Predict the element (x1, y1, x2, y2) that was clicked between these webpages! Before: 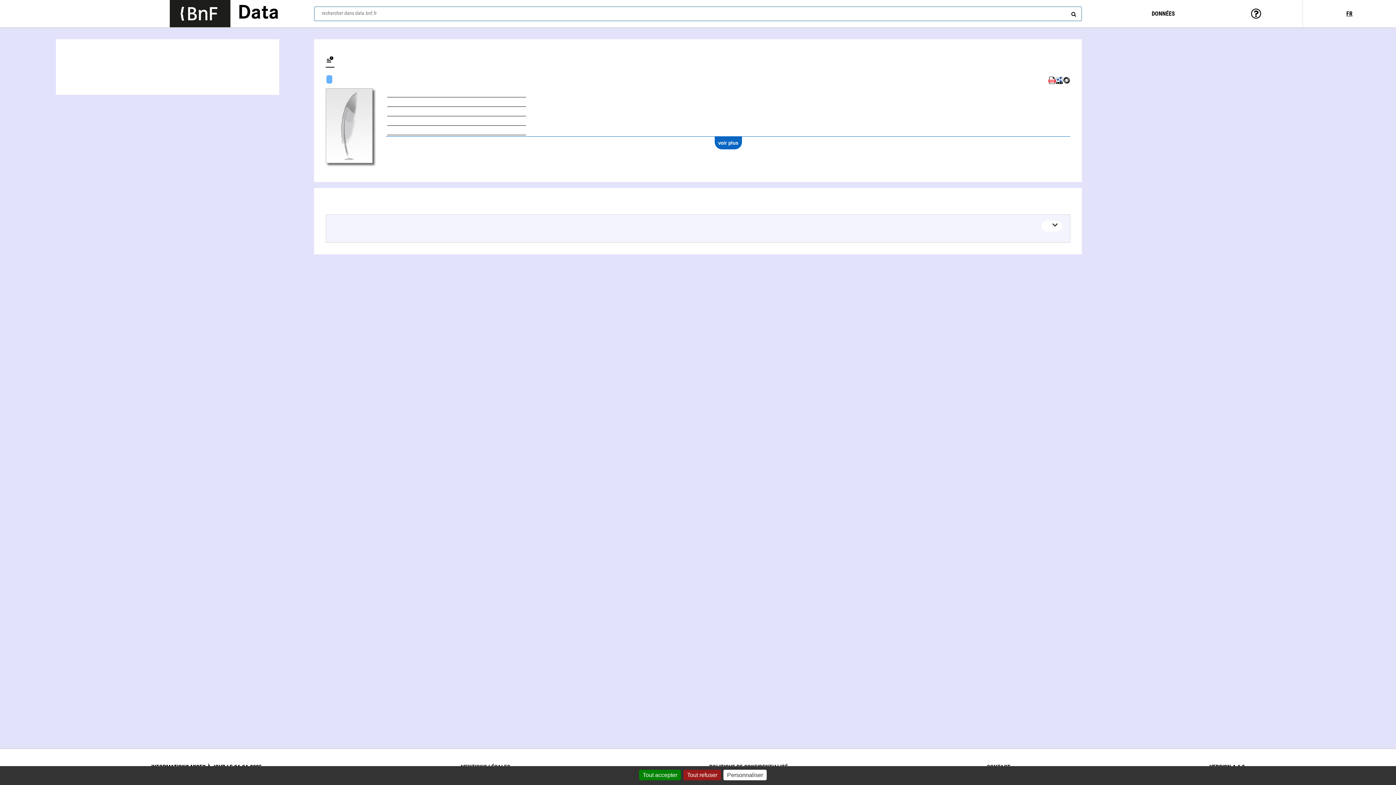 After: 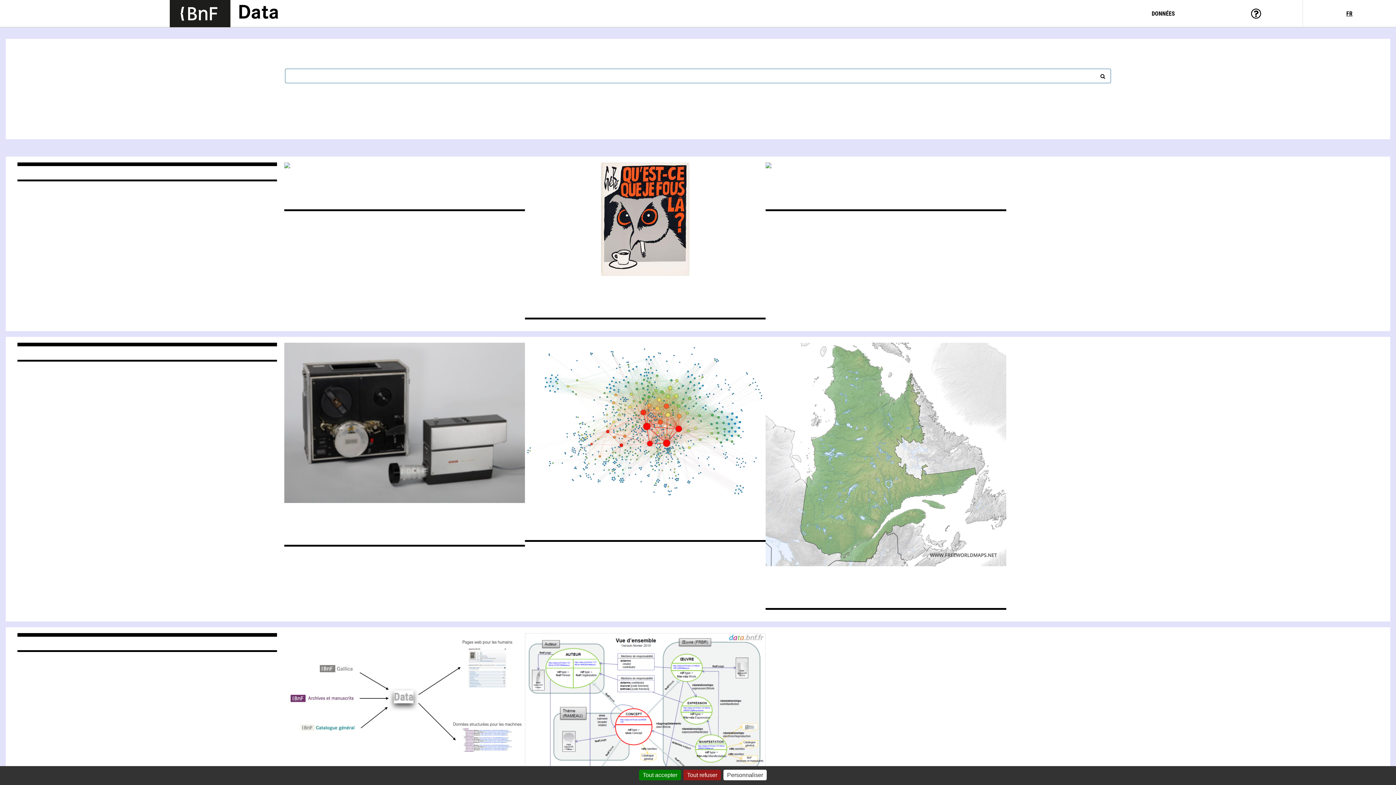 Action: bbox: (237, 1, 279, 25) label: Lien vers la page d'accueil du site data.bnf.fr